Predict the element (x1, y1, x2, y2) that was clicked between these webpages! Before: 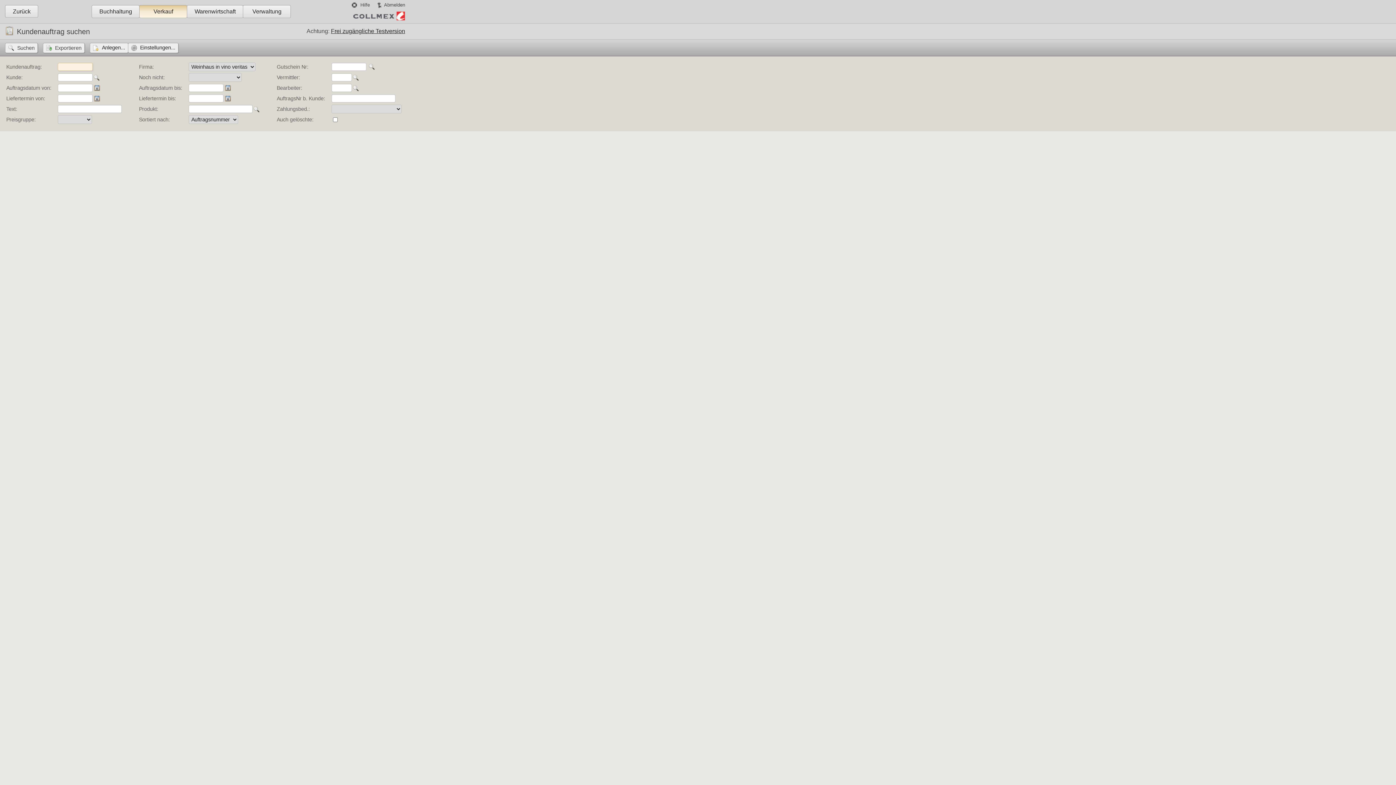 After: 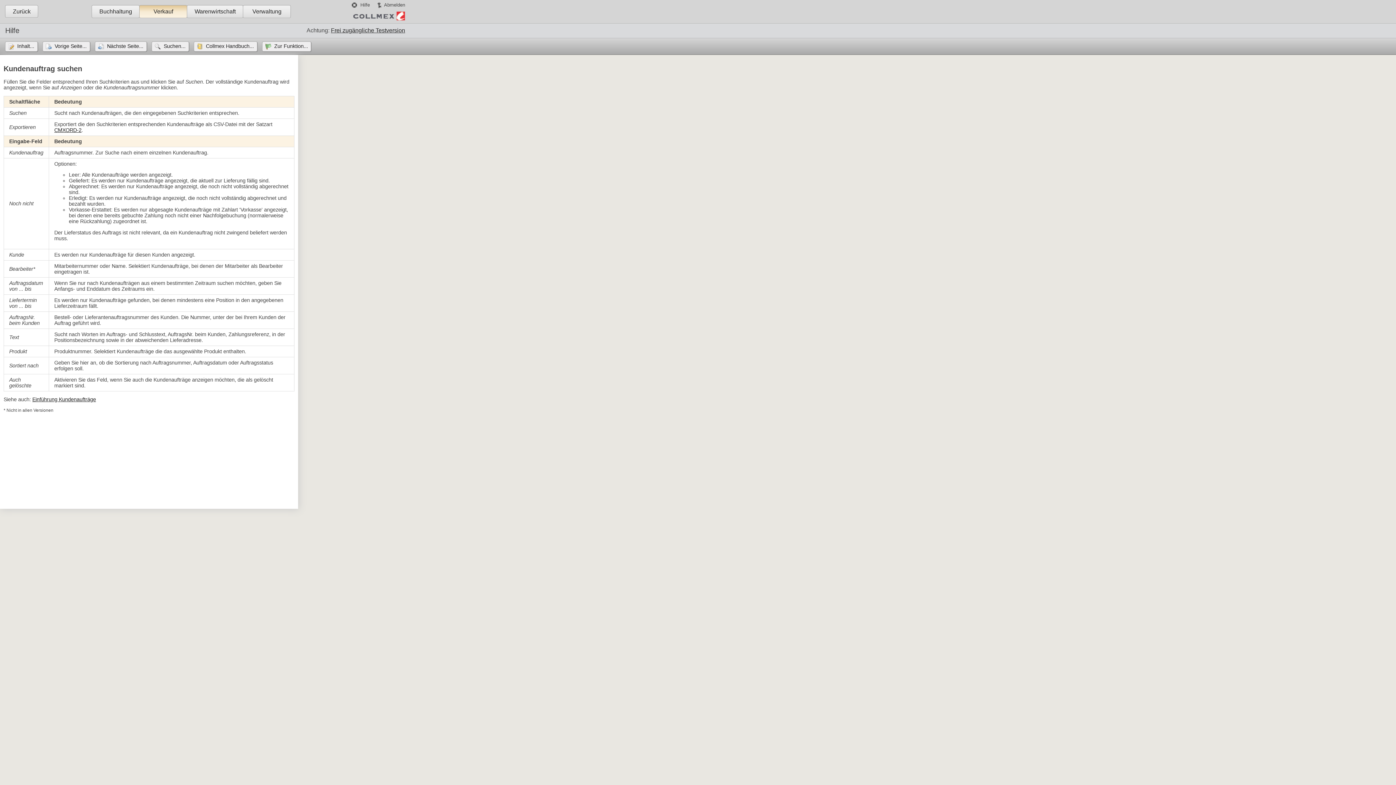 Action: label: Hilfe bbox: (360, 2, 369, 7)